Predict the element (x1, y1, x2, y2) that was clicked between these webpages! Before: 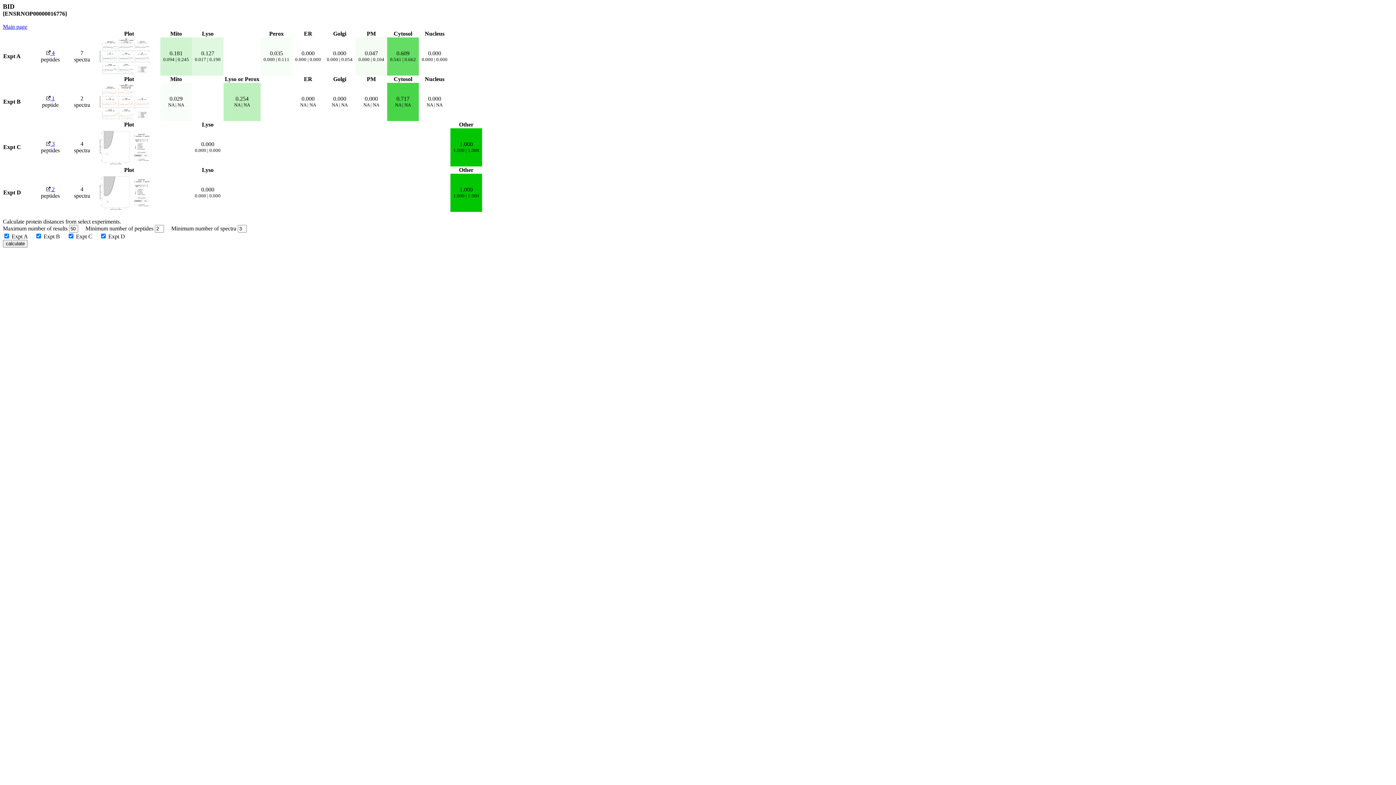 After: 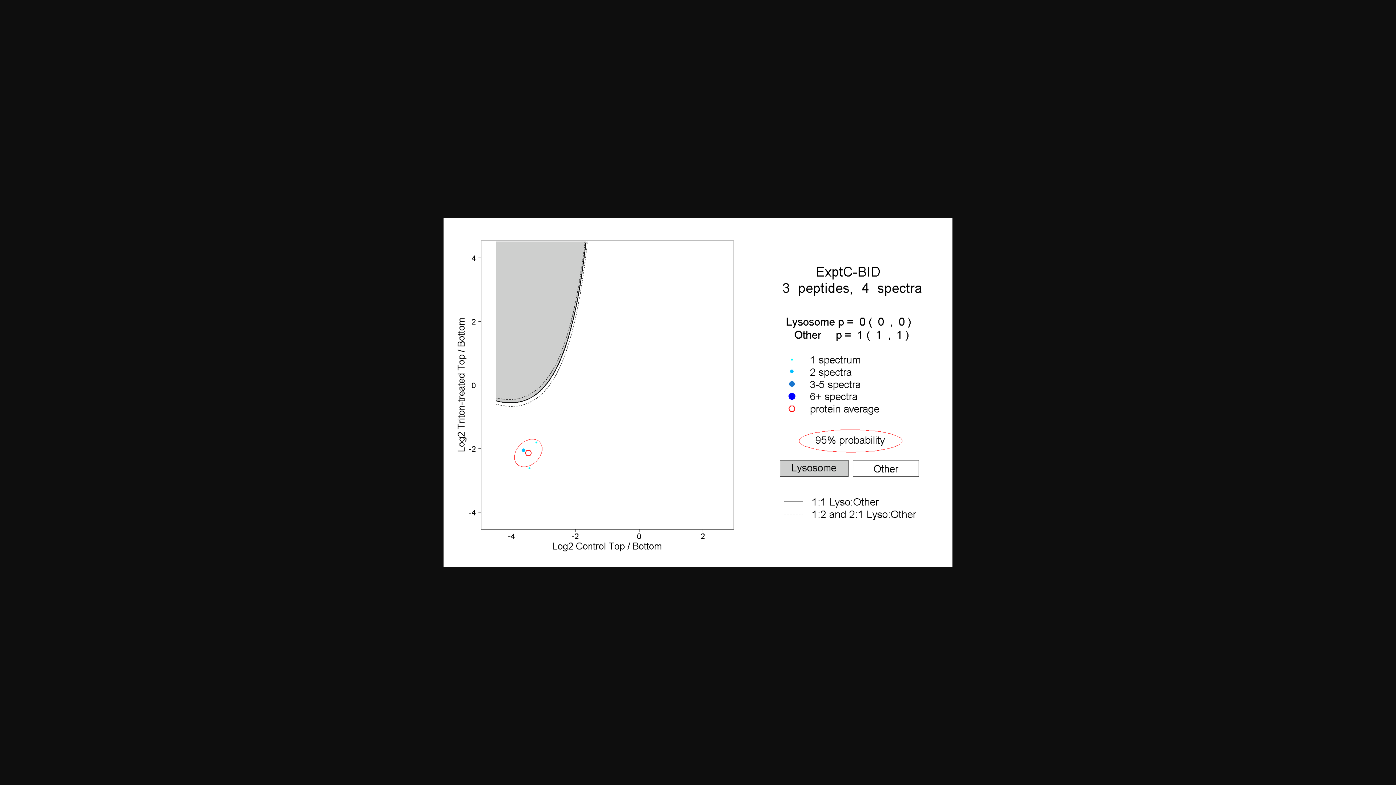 Action: bbox: (98, 161, 152, 167)